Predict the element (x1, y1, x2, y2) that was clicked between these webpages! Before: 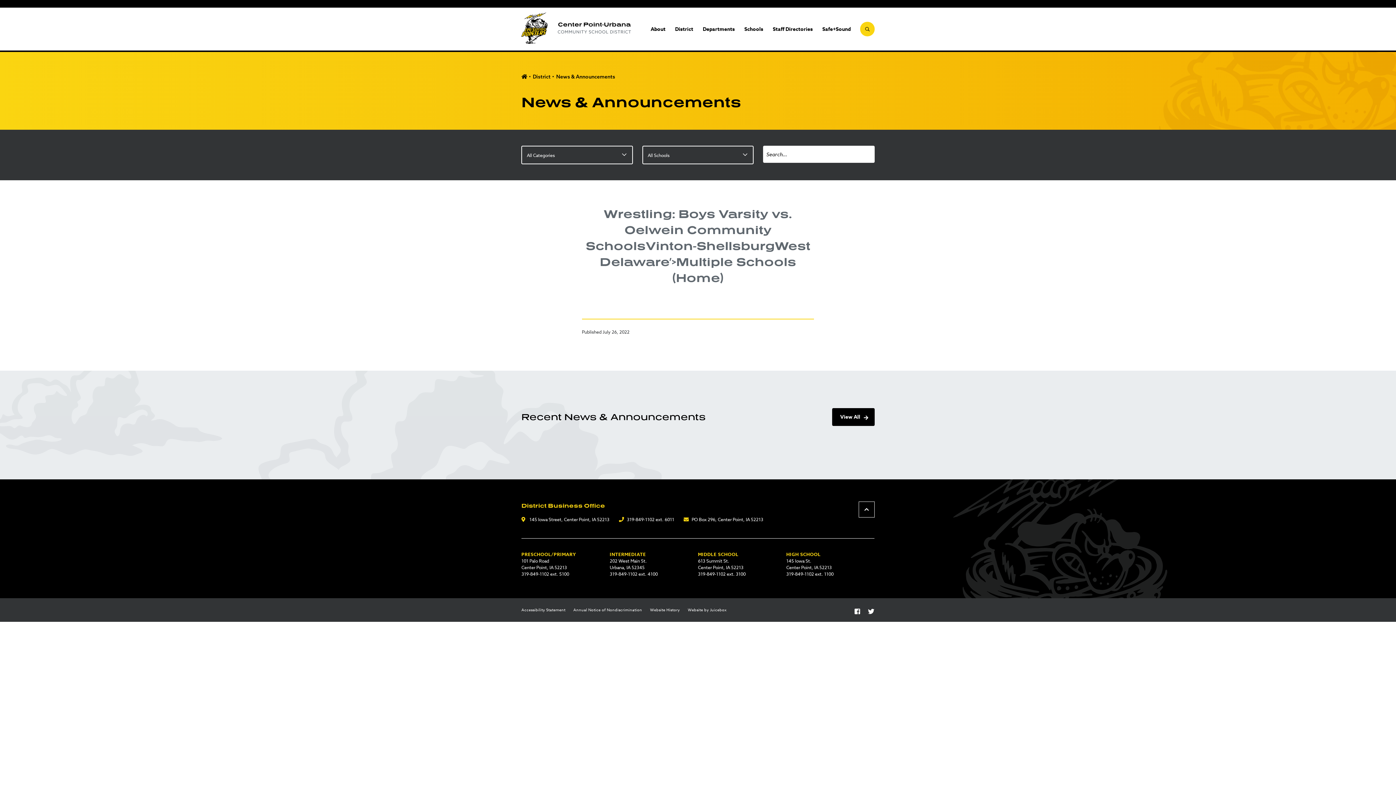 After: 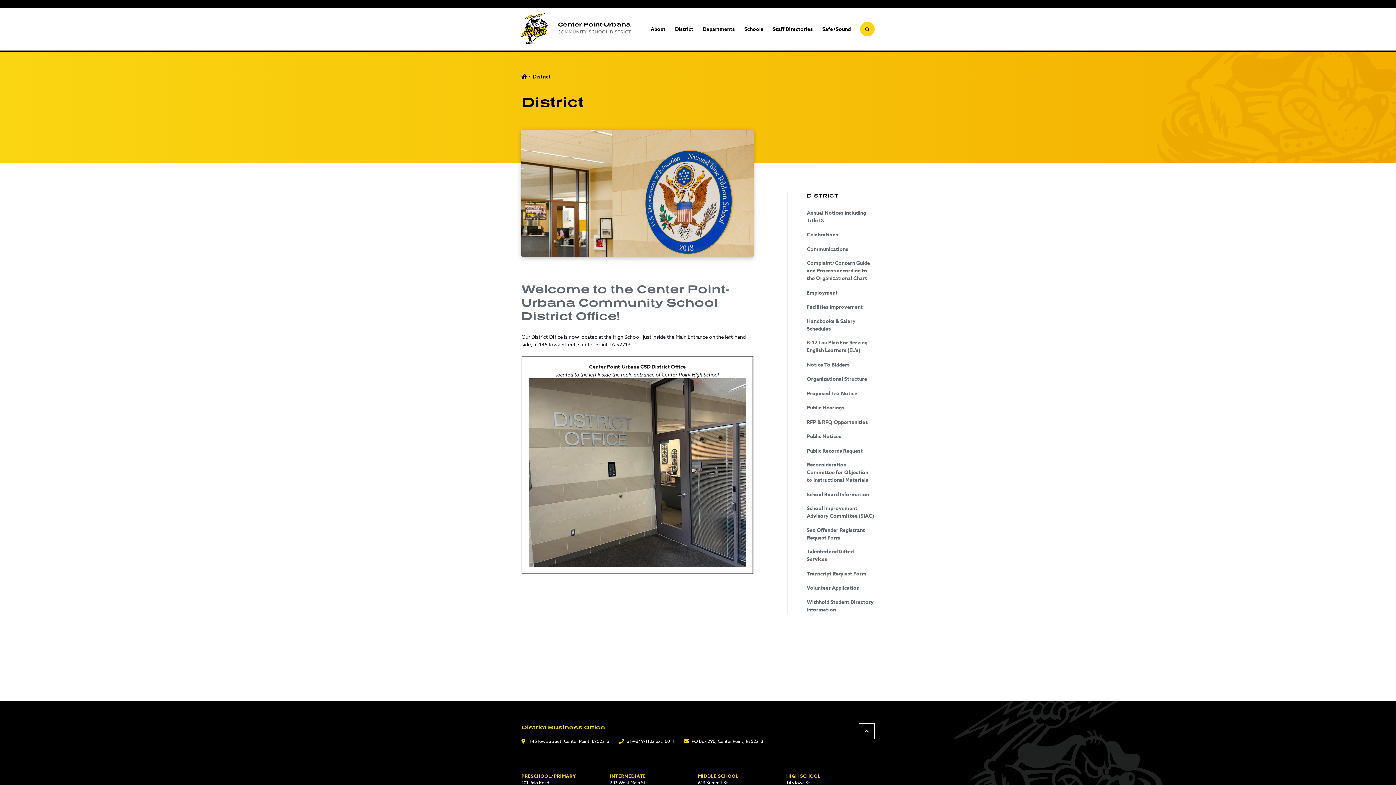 Action: bbox: (675, 25, 693, 33) label: District